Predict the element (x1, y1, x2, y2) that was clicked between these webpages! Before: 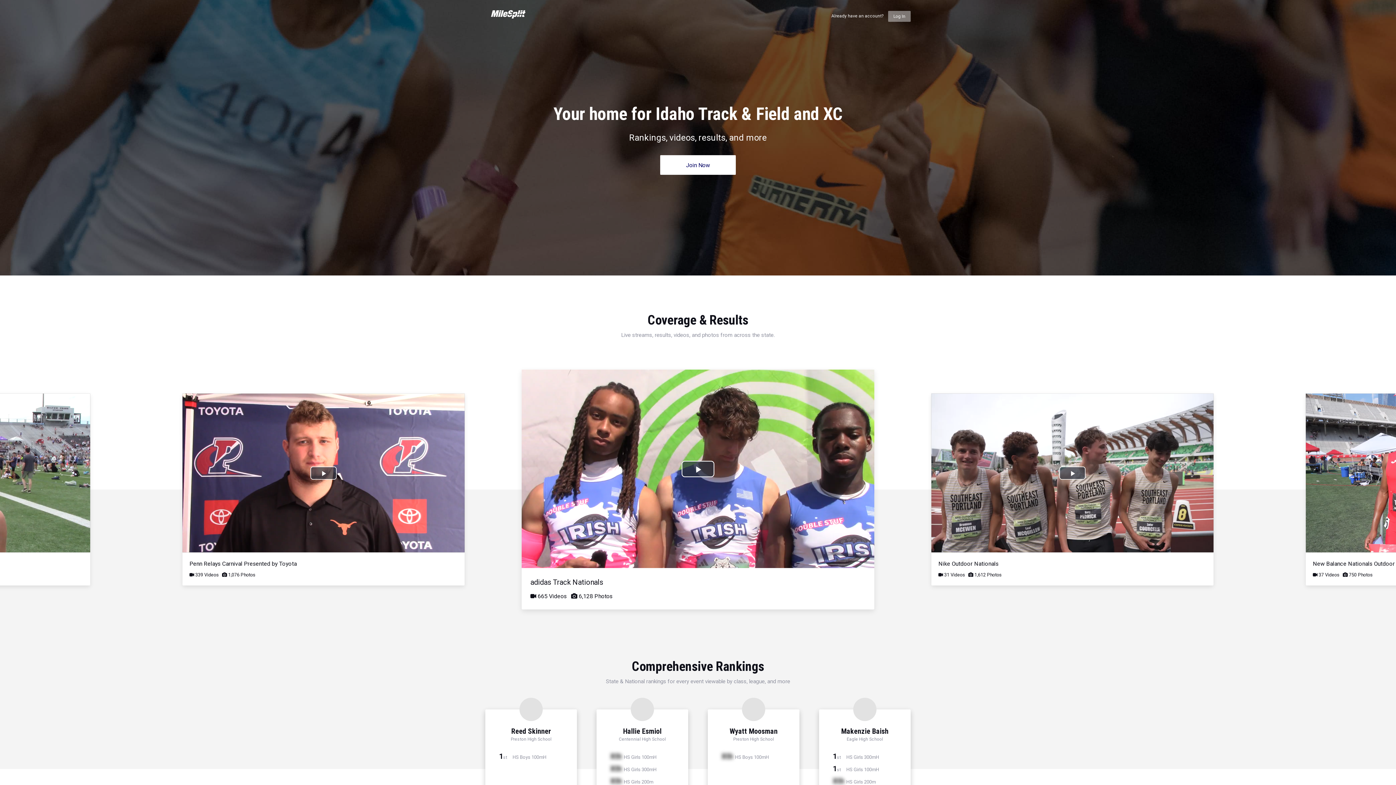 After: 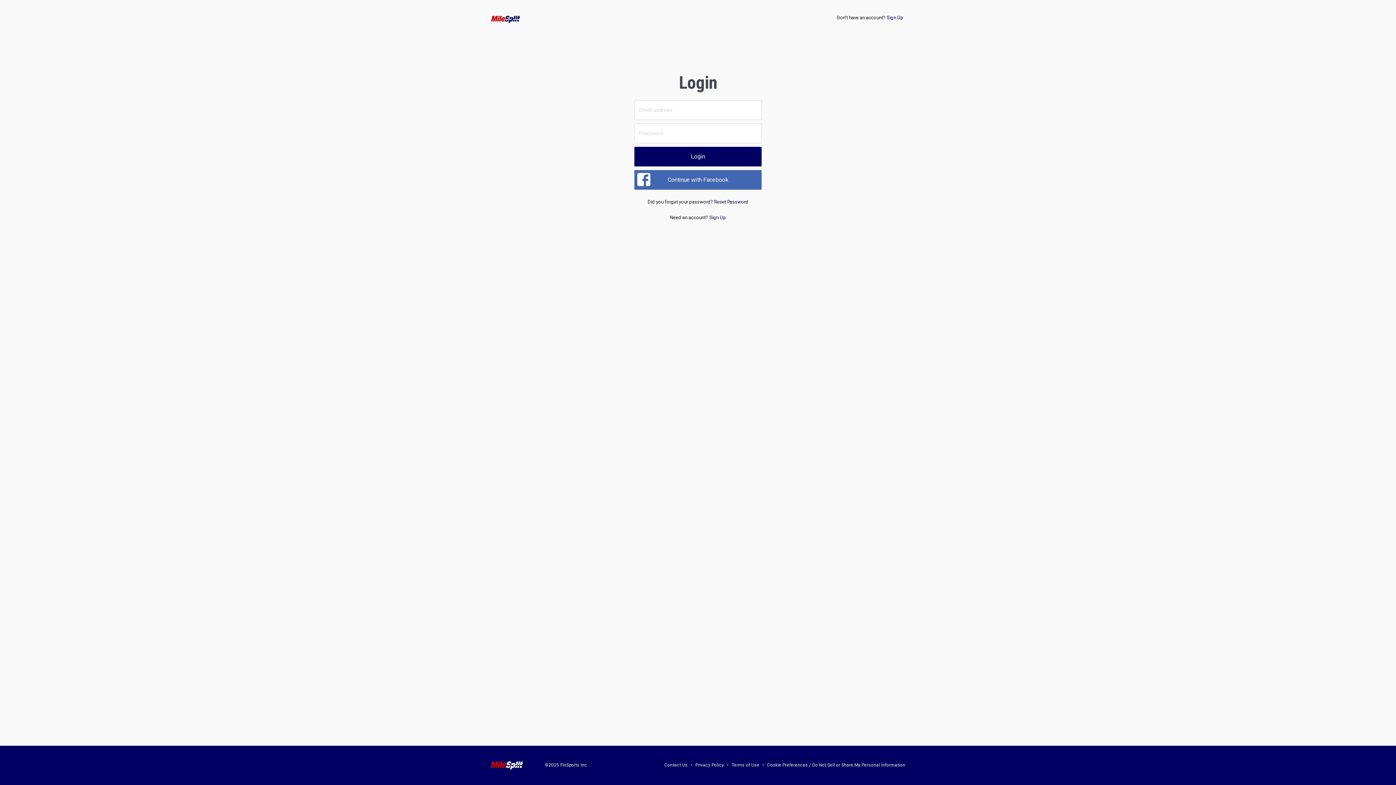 Action: bbox: (888, 10, 910, 21) label: Log In